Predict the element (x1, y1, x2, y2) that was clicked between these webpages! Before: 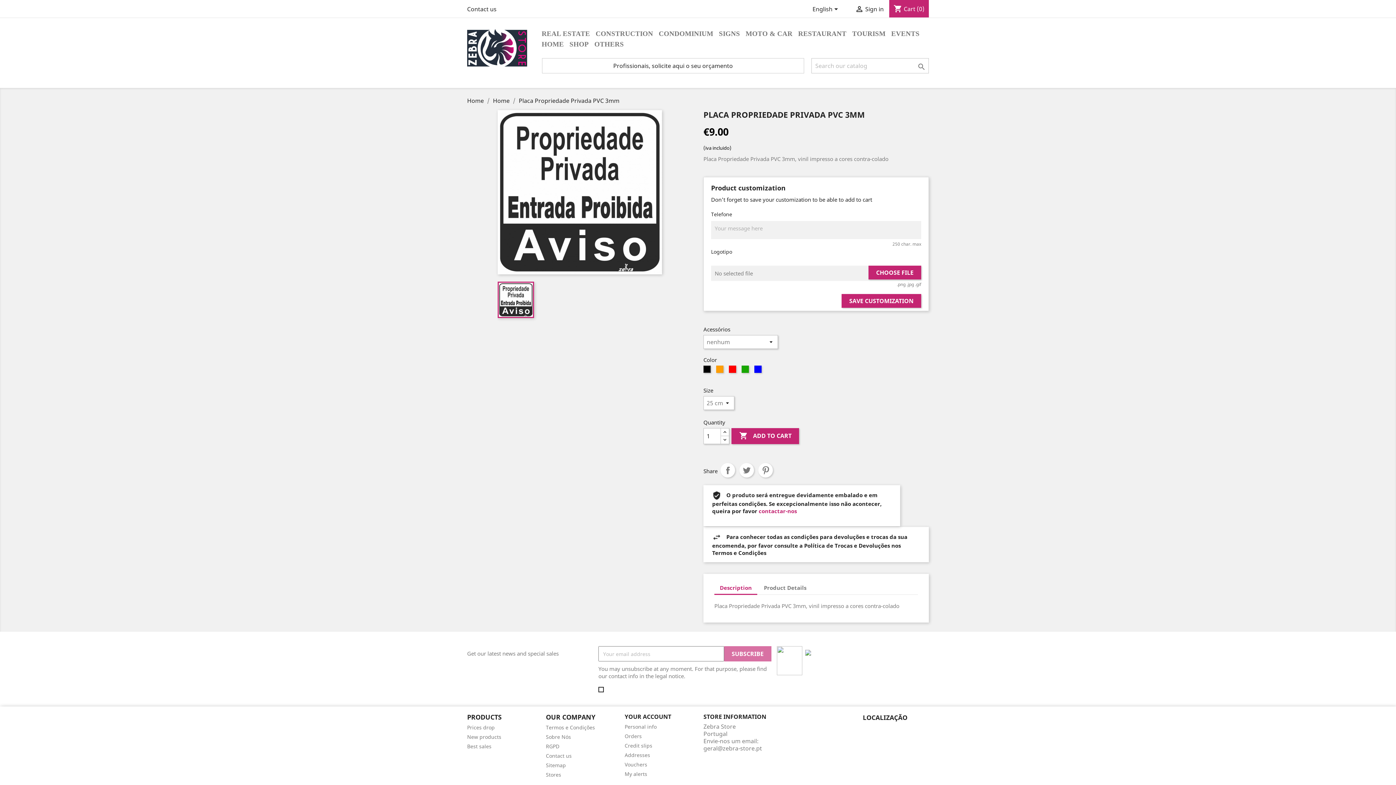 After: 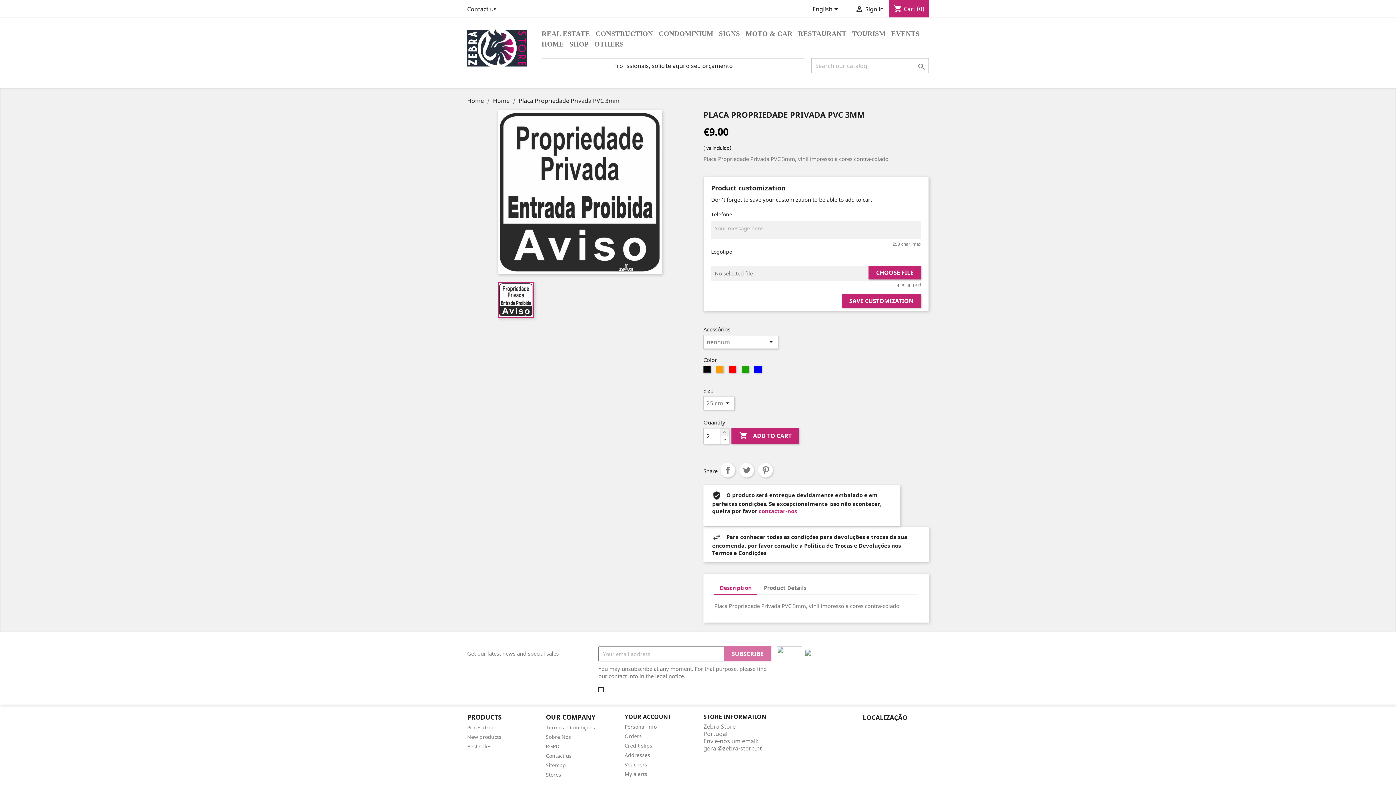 Action: bbox: (720, 428, 729, 436)